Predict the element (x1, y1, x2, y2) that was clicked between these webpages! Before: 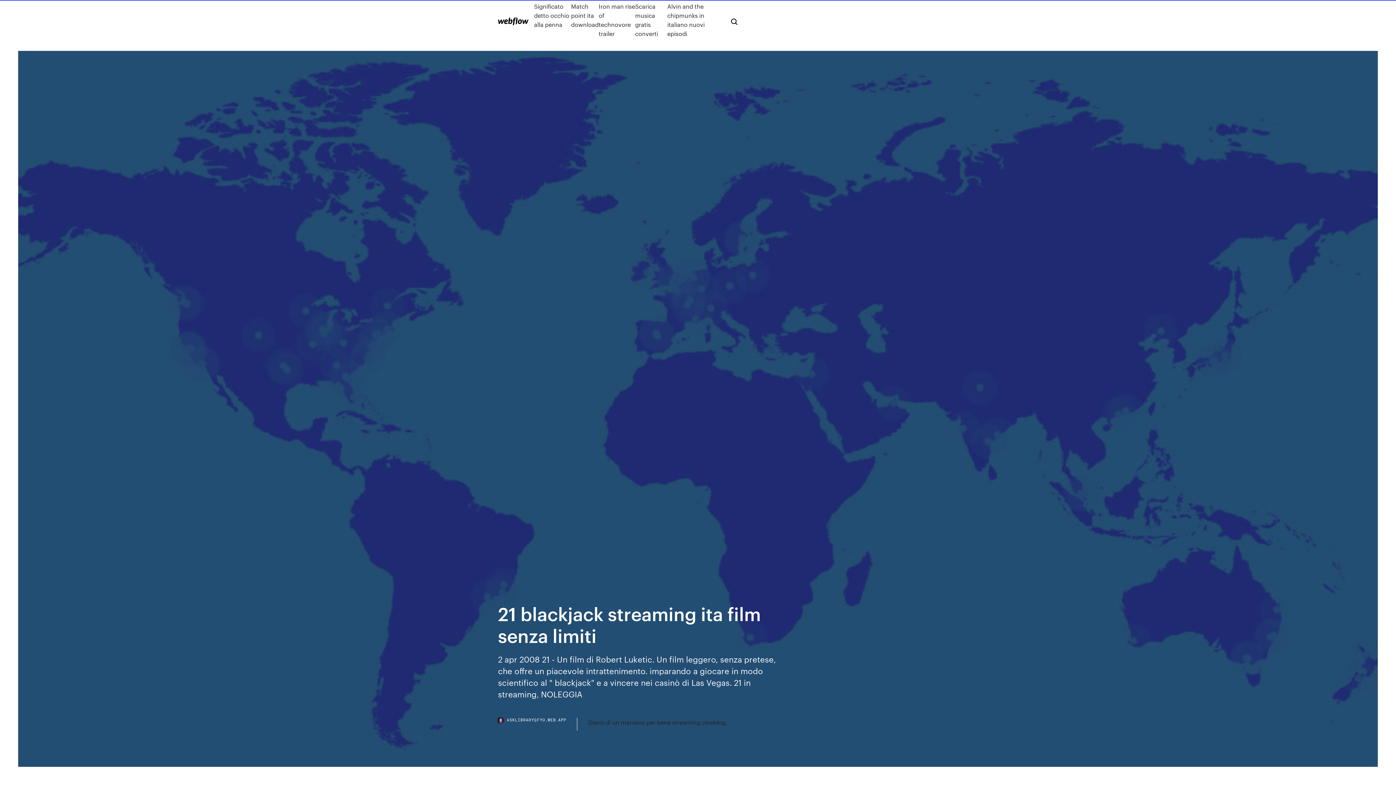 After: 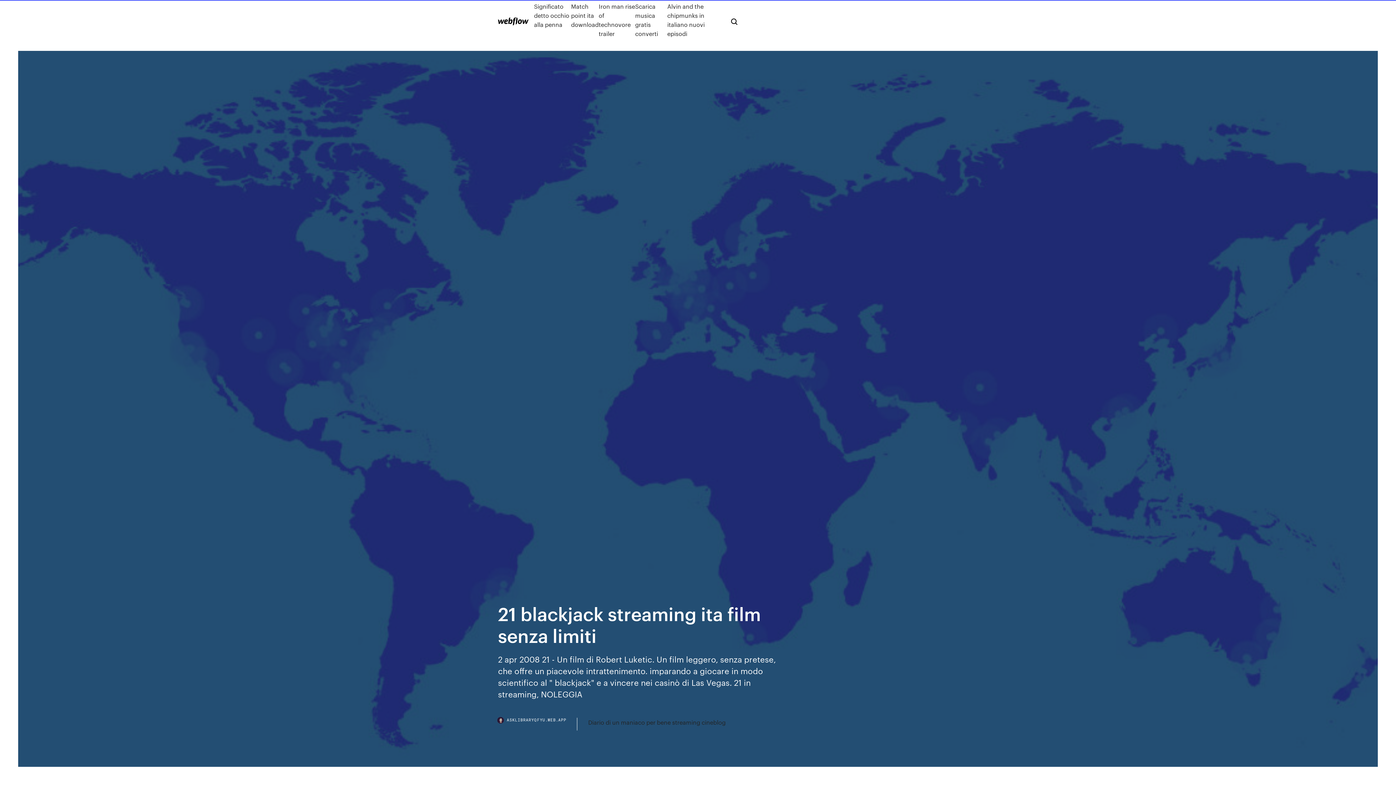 Action: bbox: (498, 718, 577, 730) label: ASKLIBRARYQFYU.WEB.APP